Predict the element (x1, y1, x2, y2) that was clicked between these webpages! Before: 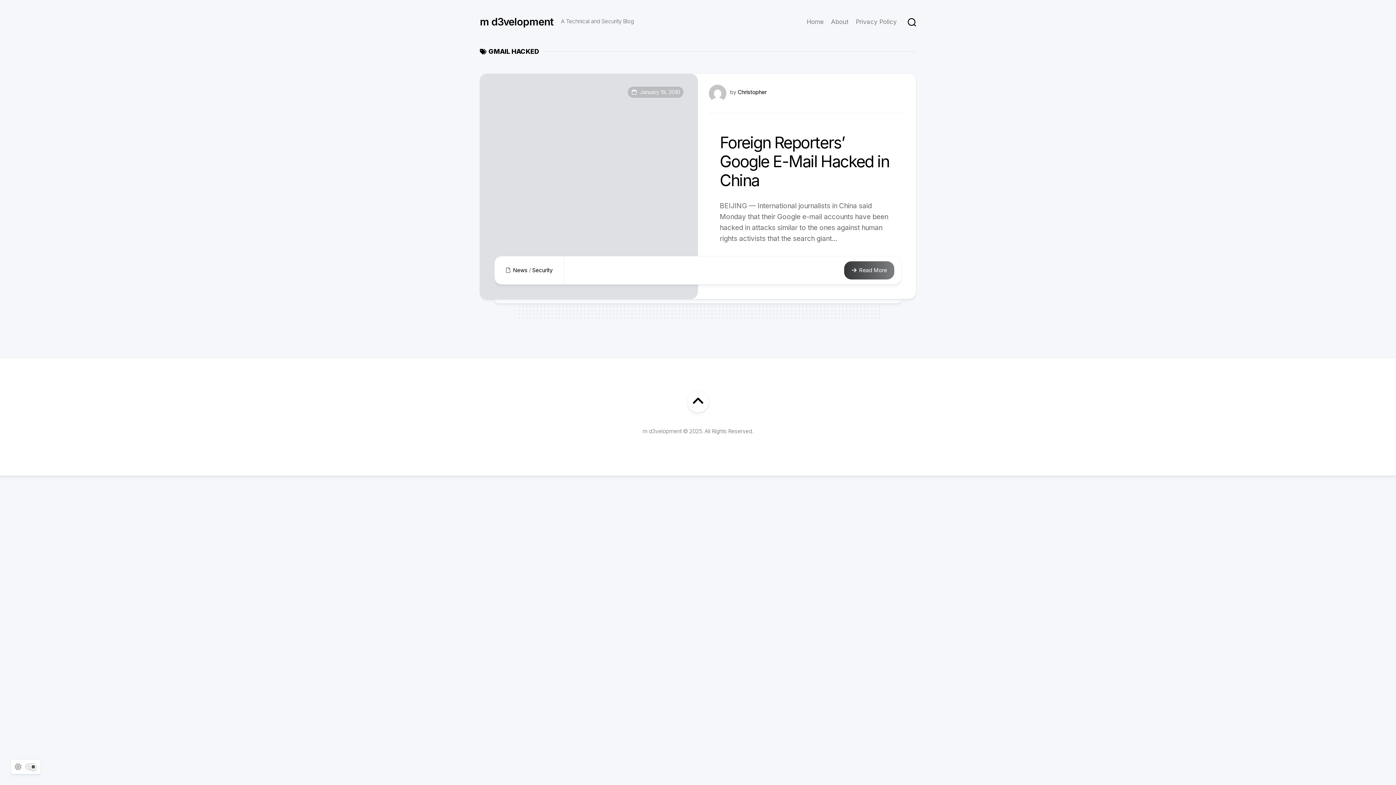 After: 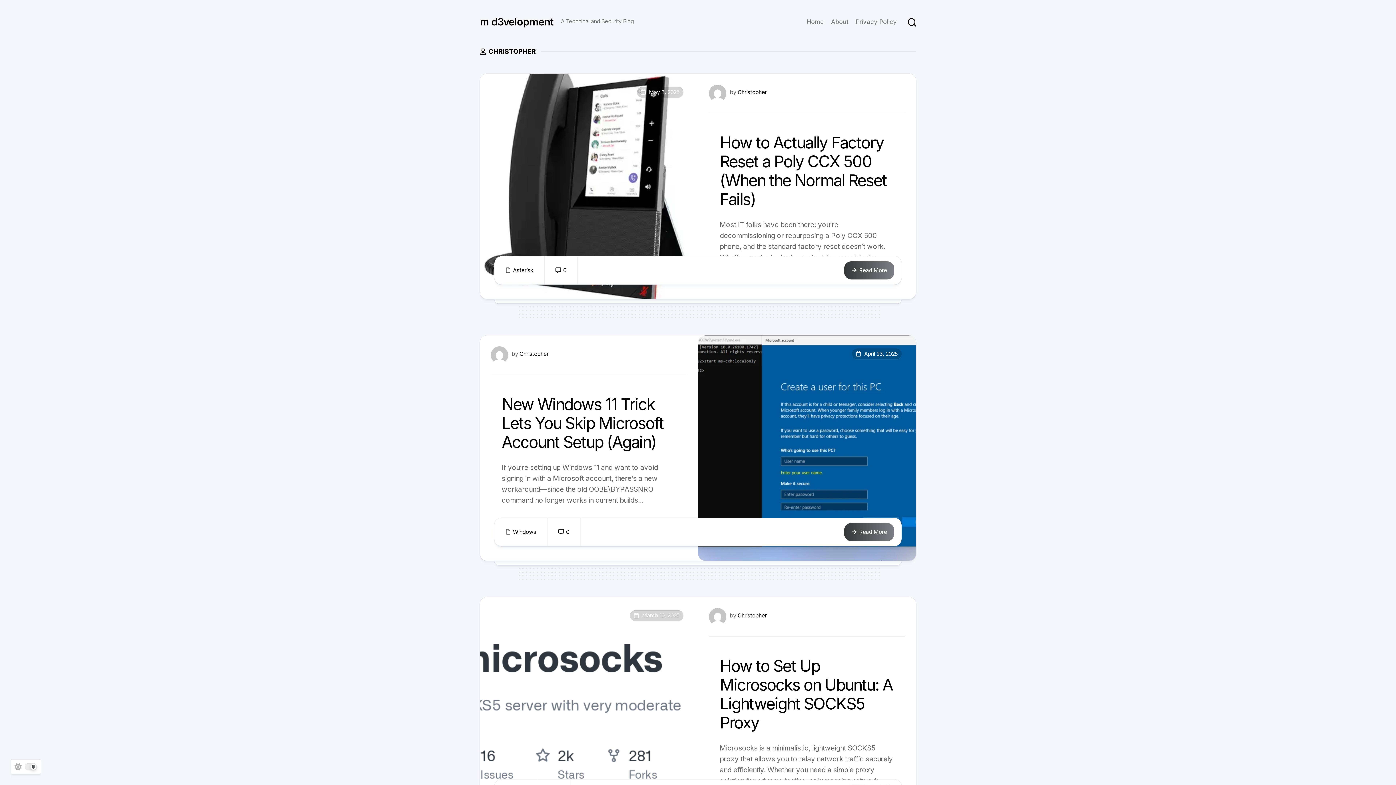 Action: bbox: (737, 88, 766, 95) label: Christopher